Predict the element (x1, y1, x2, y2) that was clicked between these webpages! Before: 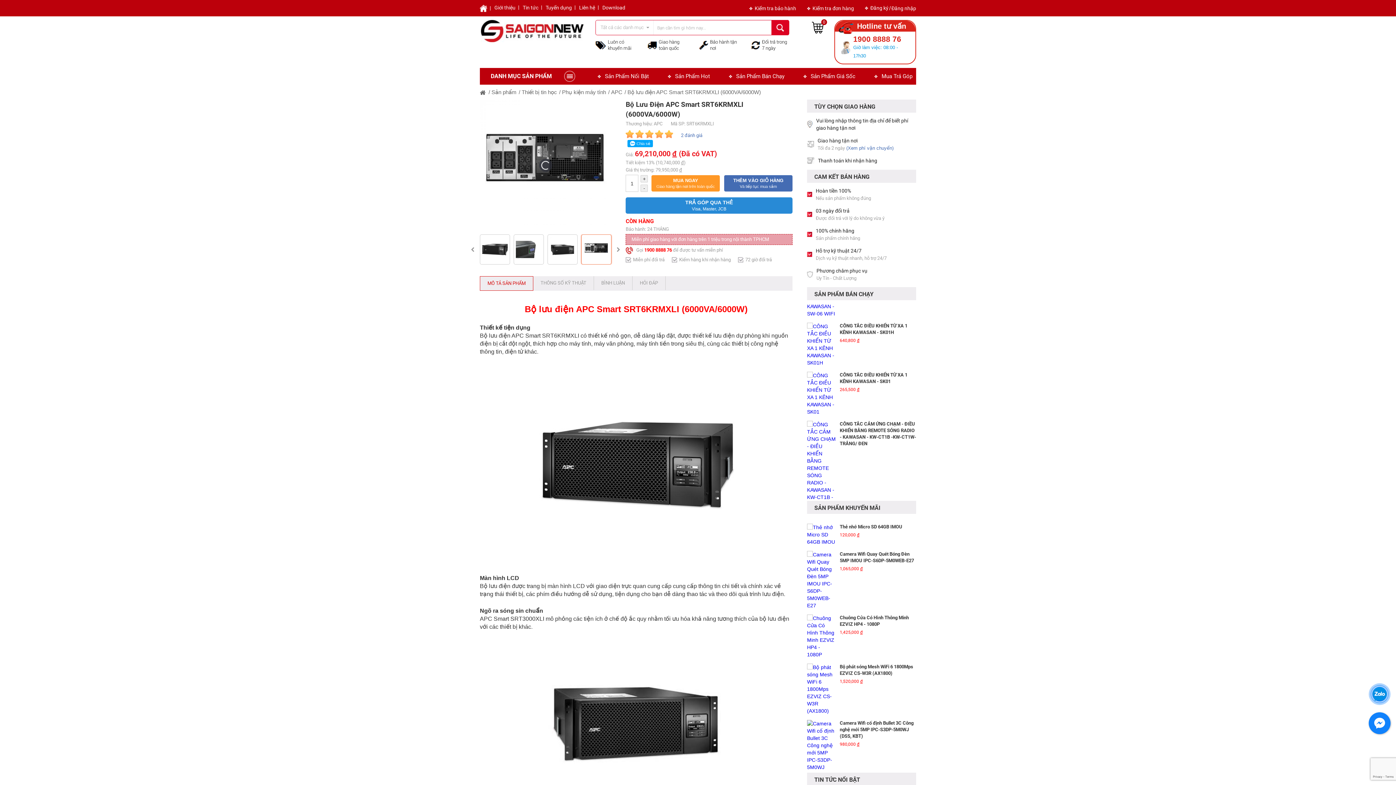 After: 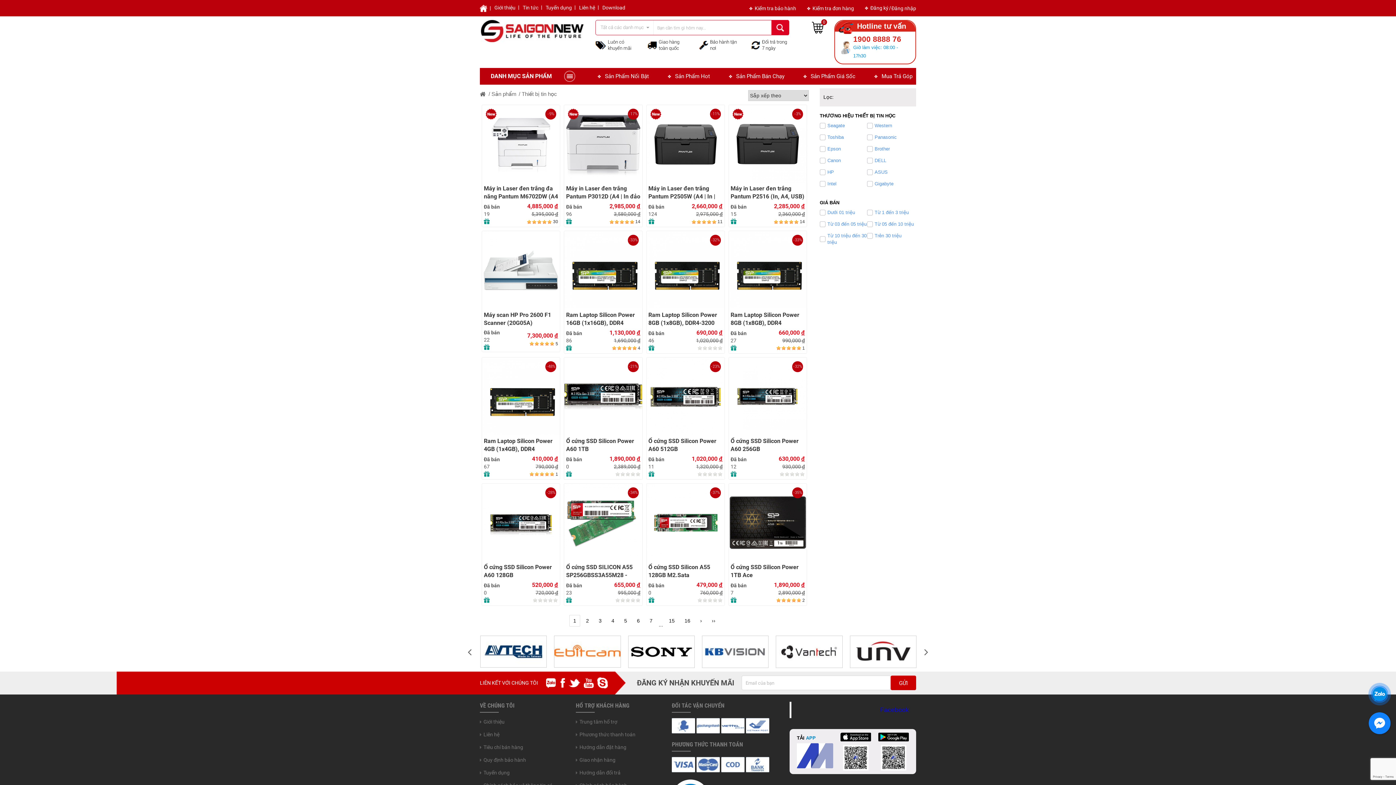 Action: bbox: (521, 89, 557, 95) label: Thiết bị tin học